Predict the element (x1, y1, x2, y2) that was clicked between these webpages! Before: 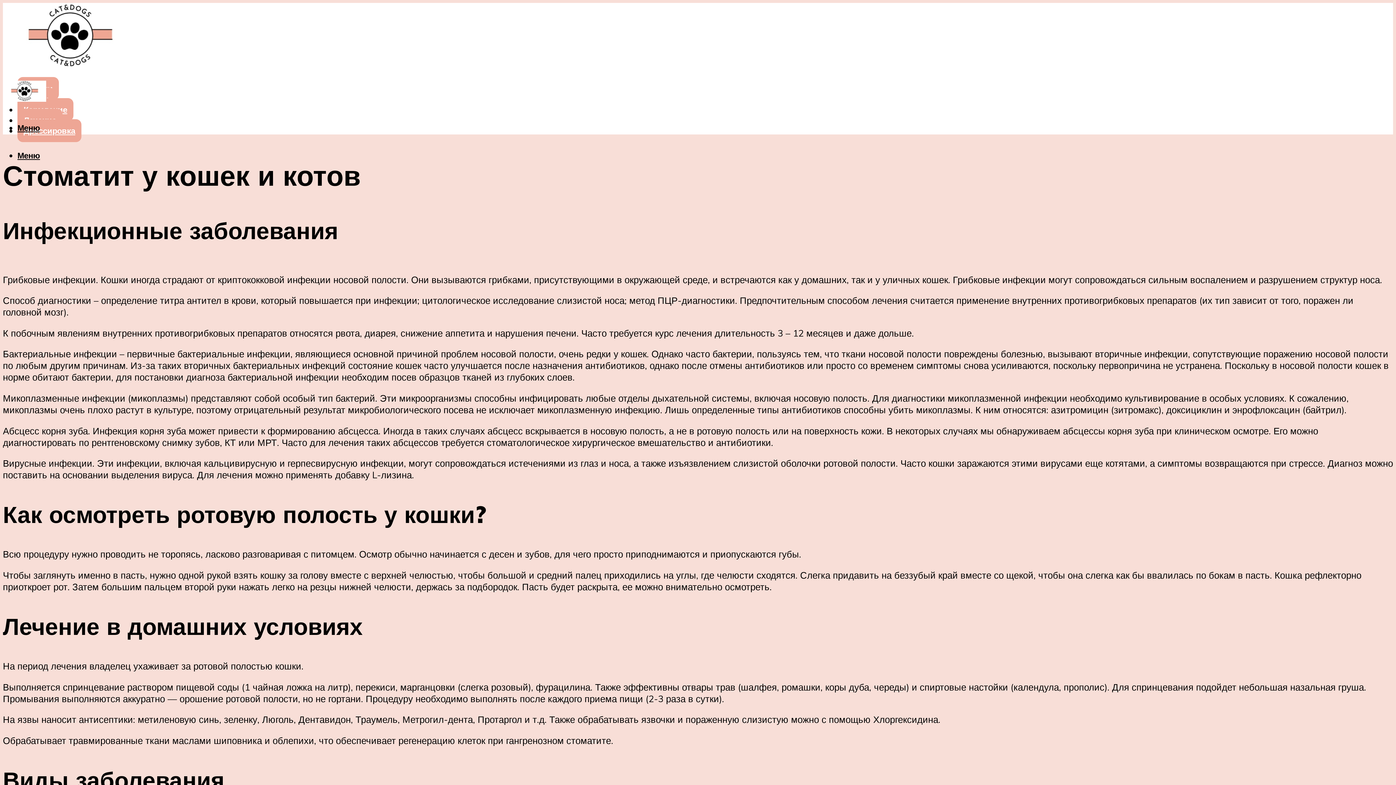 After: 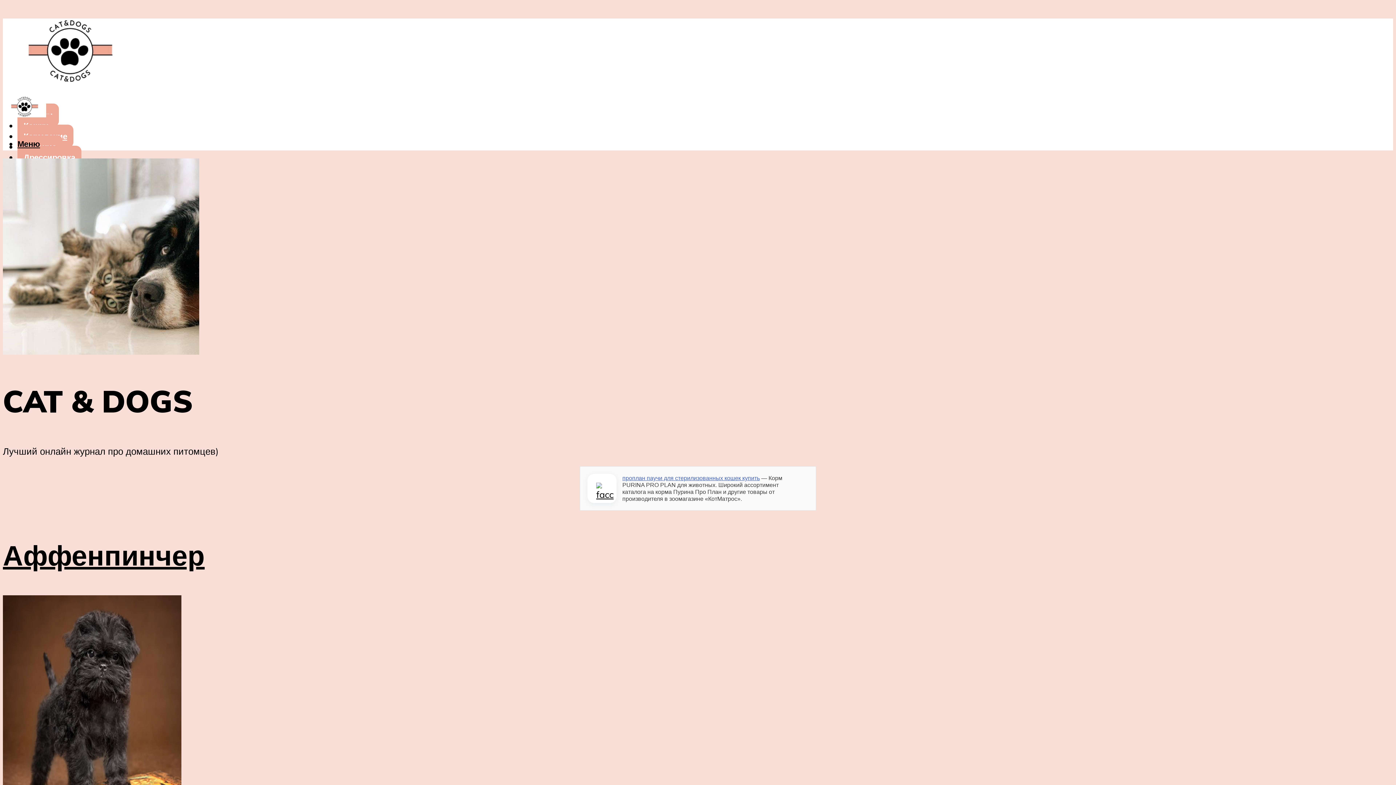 Action: bbox: (2, 40, 137, 75)